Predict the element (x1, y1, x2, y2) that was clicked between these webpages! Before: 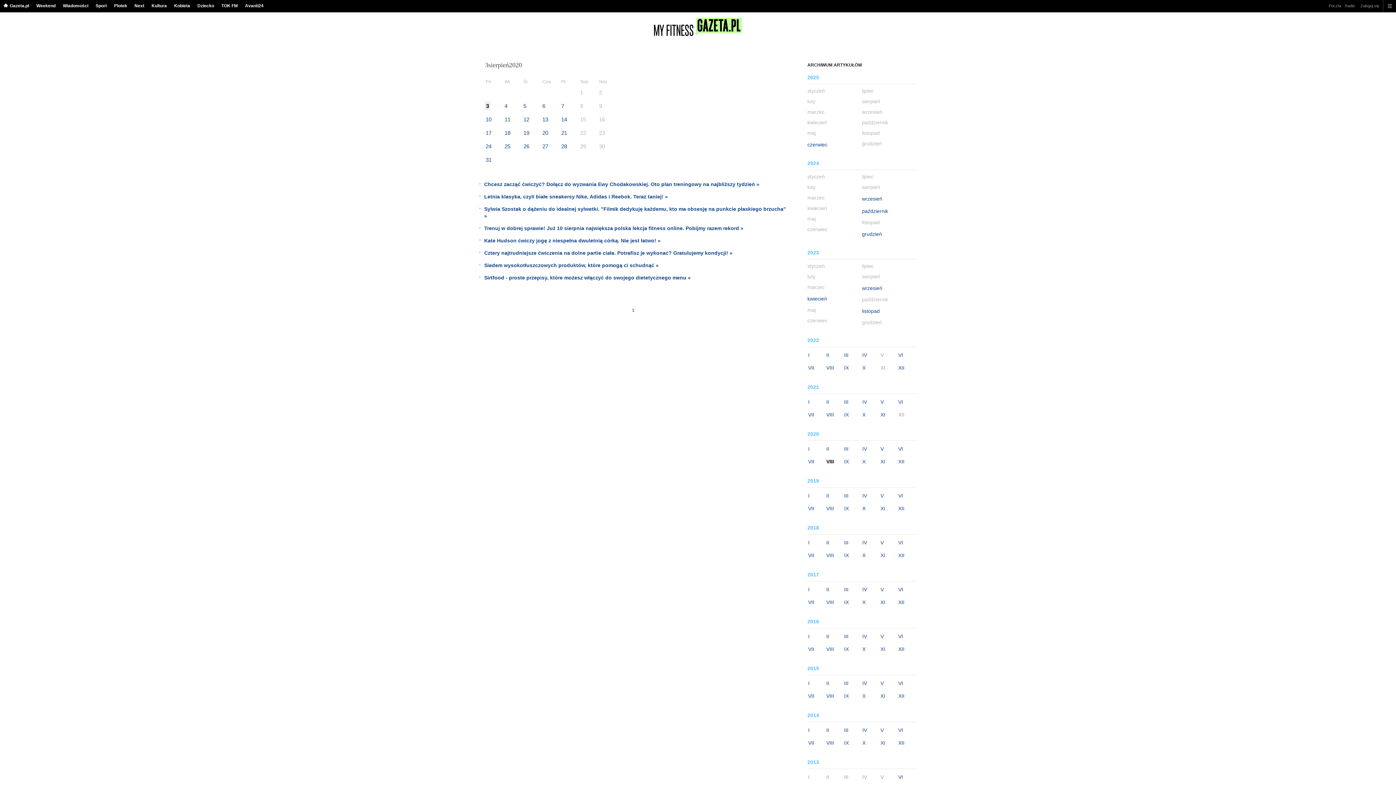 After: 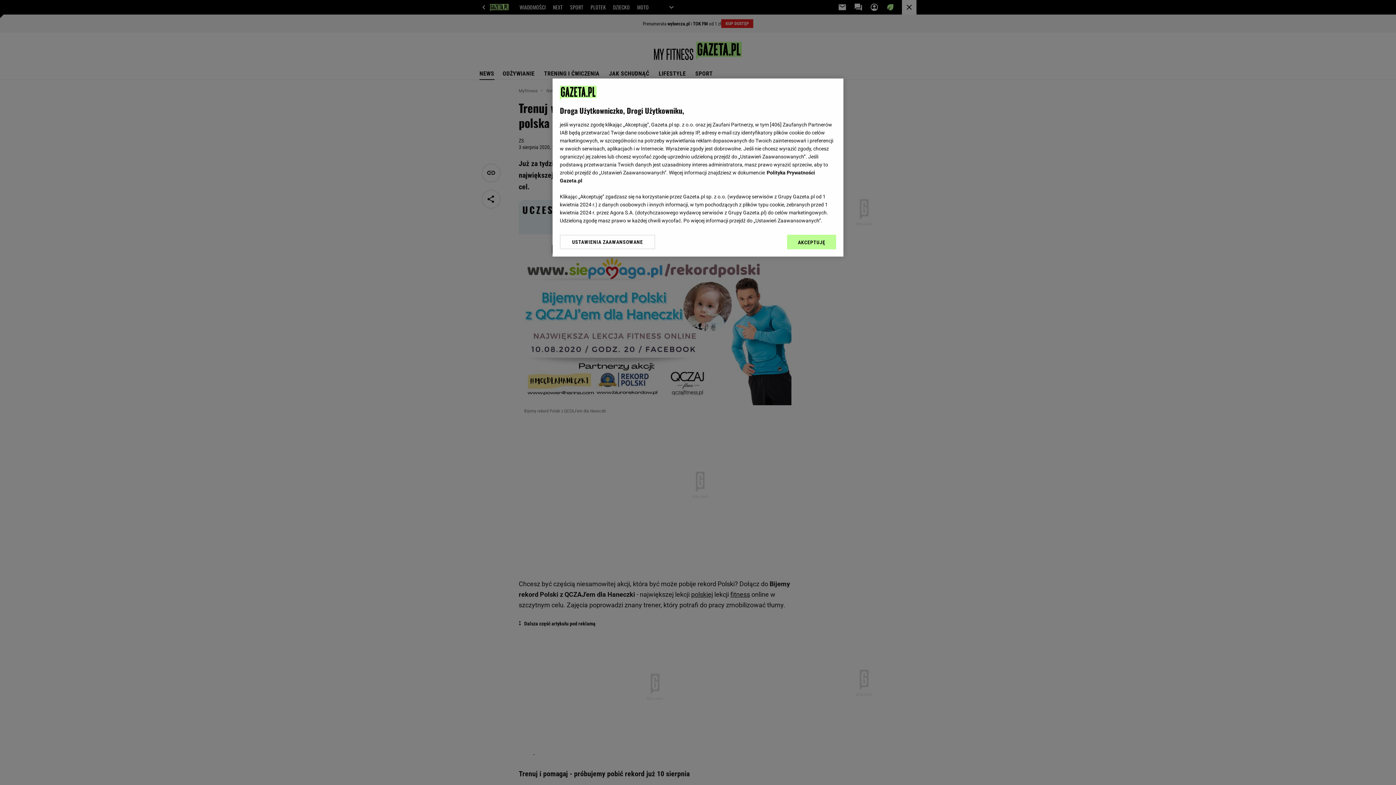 Action: bbox: (484, 224, 789, 232) label: Trenuj w dobrej sprawie! Już 10 sierpnia największa polska lekcja fitness online. Pobijmy razem rekord »